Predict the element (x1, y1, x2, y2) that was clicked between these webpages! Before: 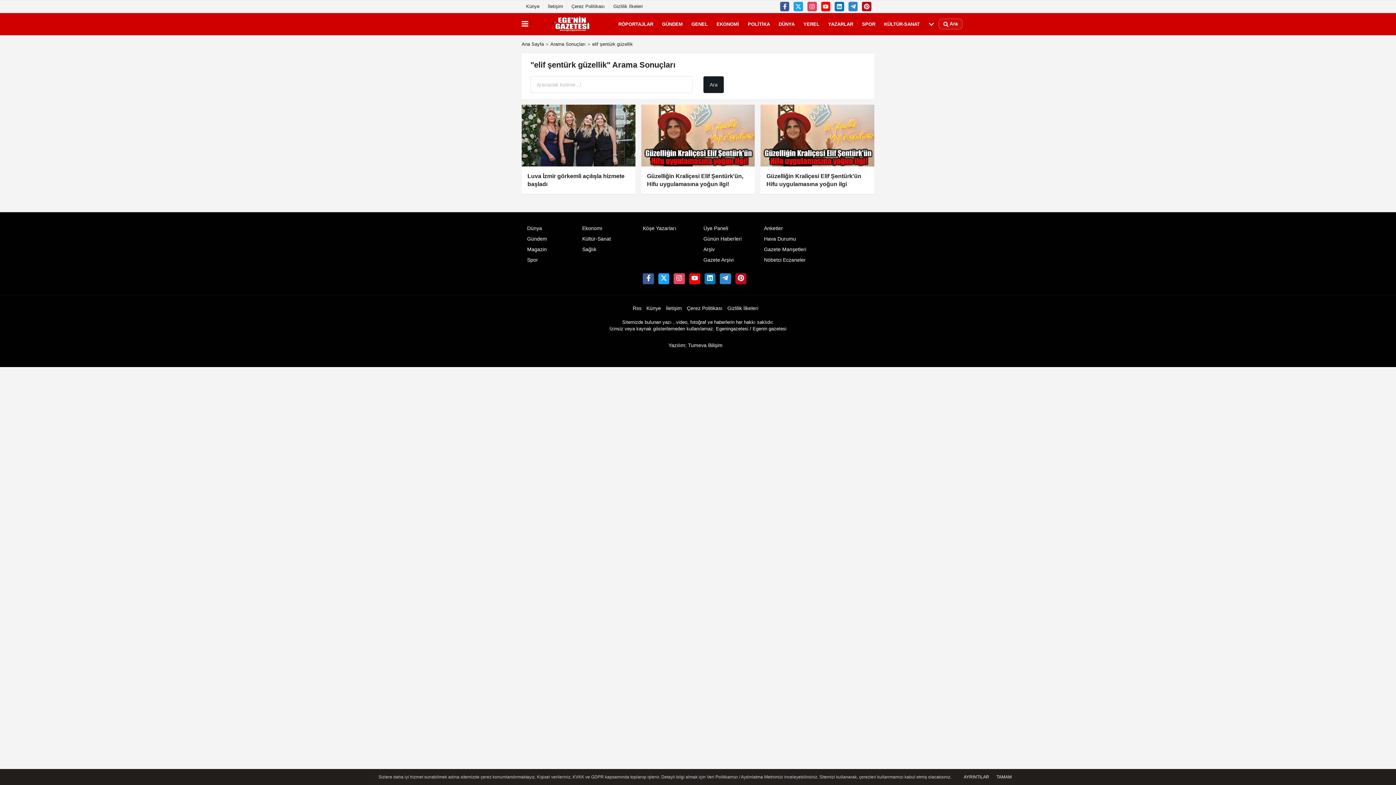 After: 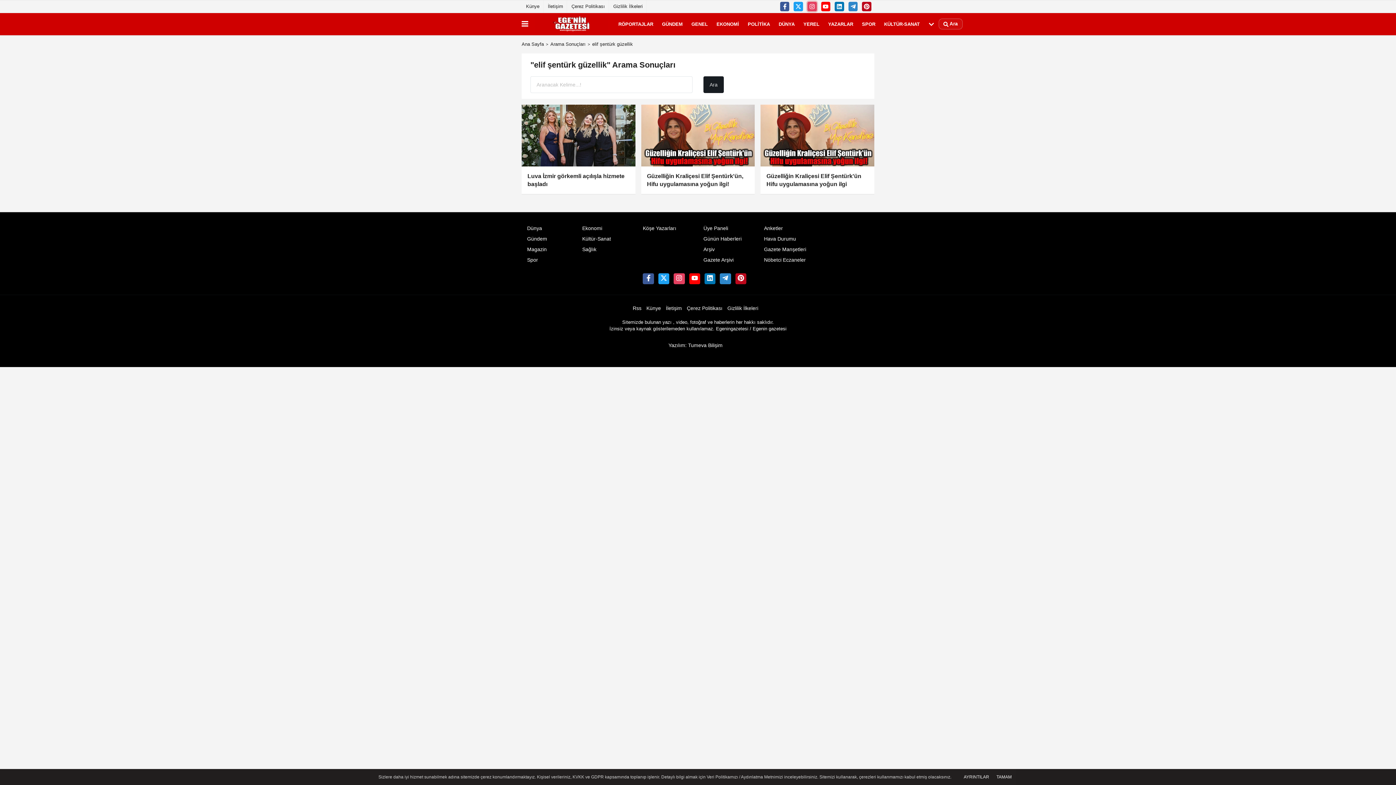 Action: bbox: (807, 1, 816, 11)